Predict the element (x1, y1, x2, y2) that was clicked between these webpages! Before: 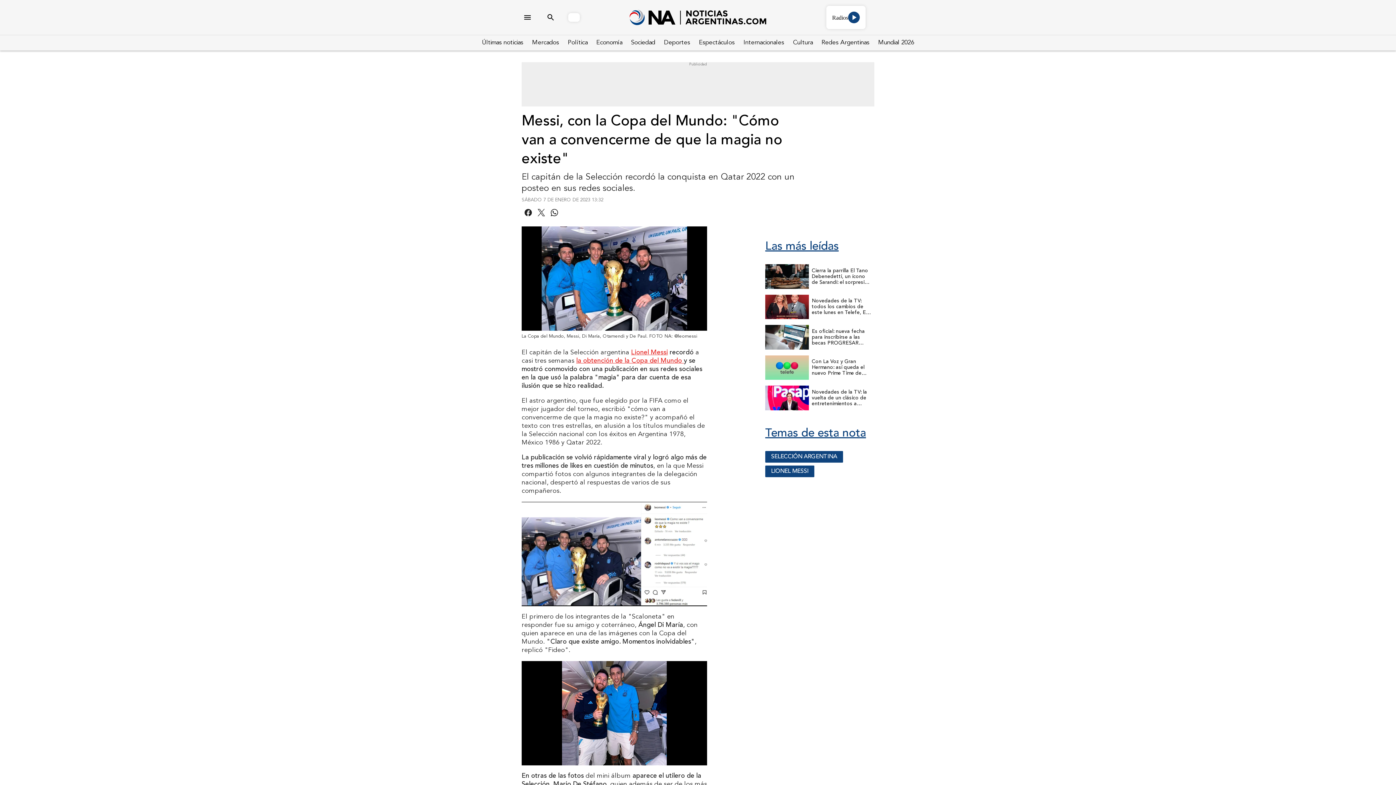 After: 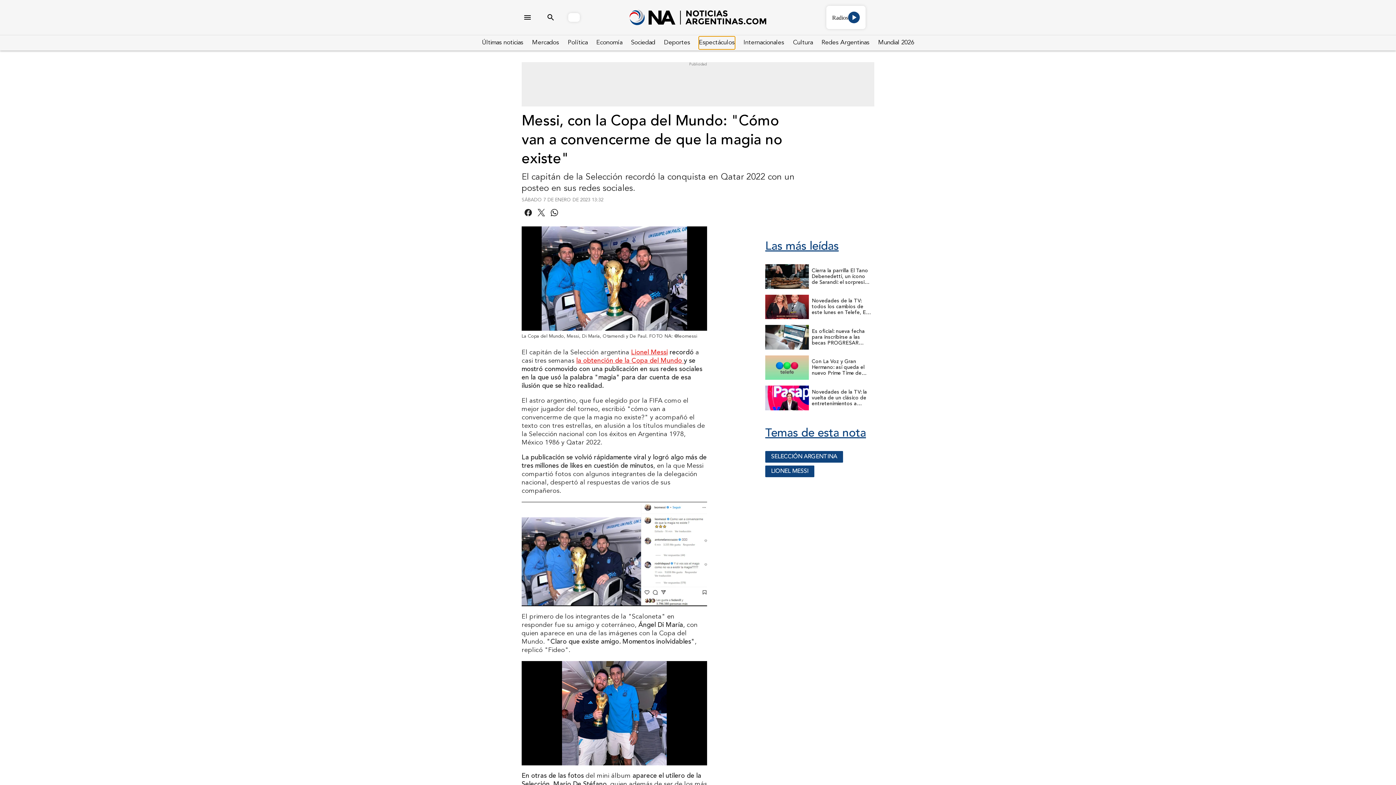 Action: label: Espectáculos bbox: (699, 36, 734, 49)